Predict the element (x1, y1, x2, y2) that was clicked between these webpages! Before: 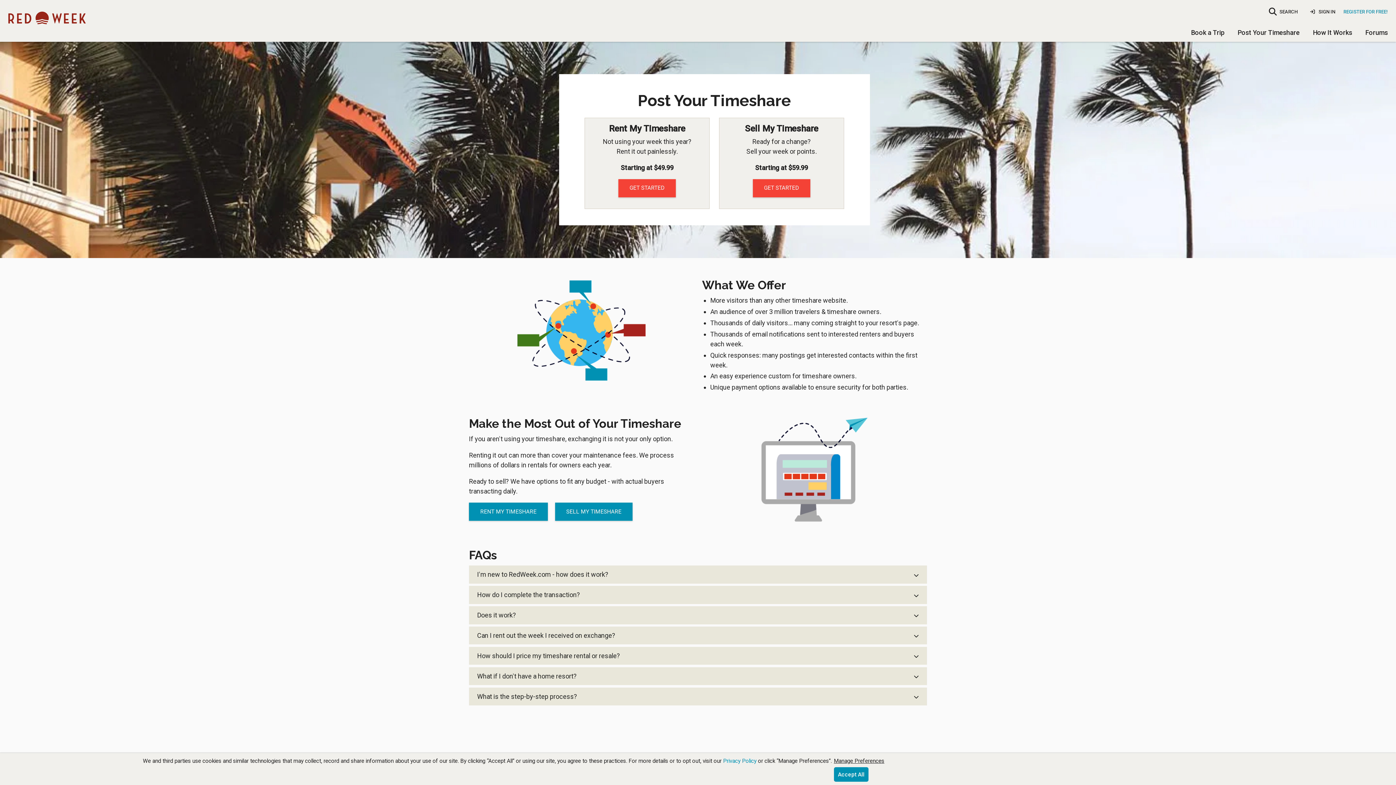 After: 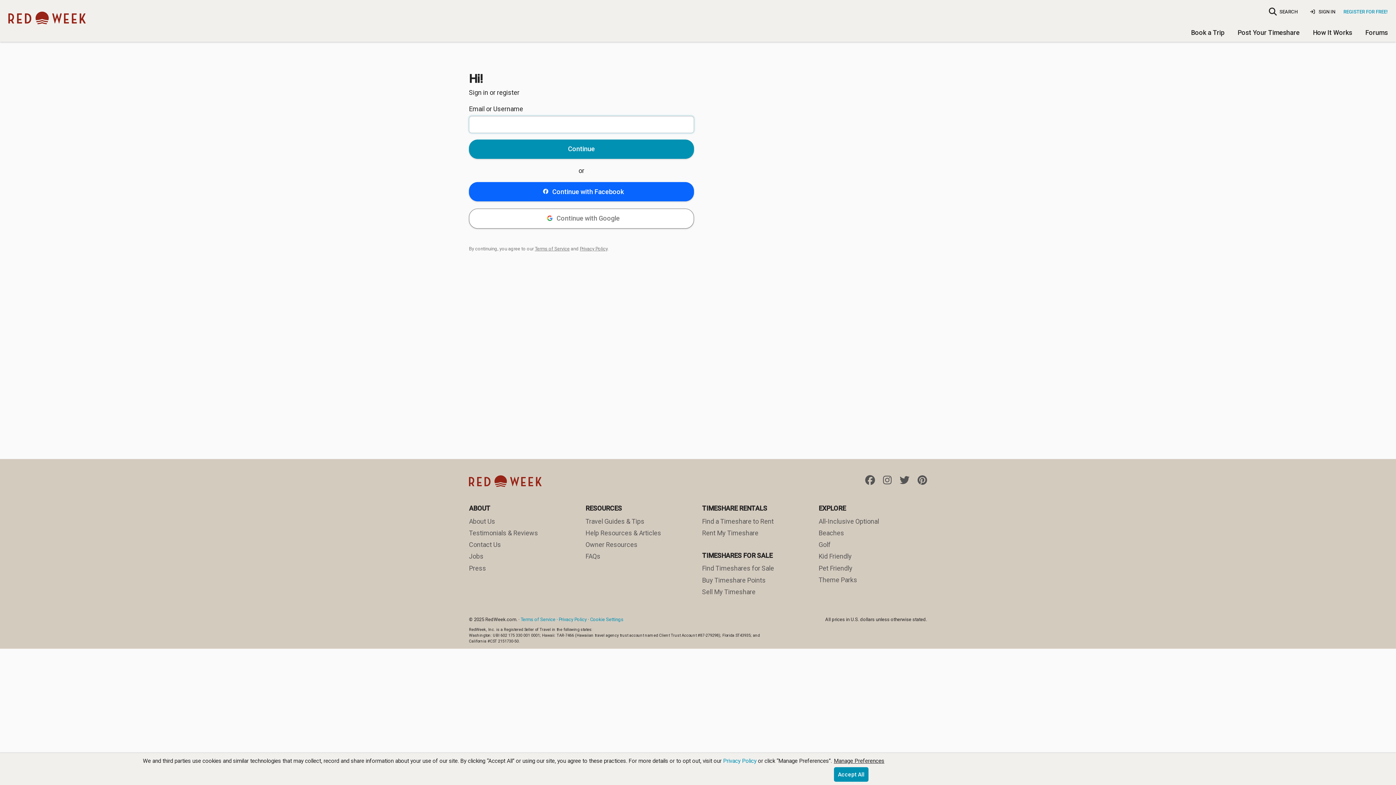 Action: label:  SIGN IN bbox: (1310, 8, 1335, 15)